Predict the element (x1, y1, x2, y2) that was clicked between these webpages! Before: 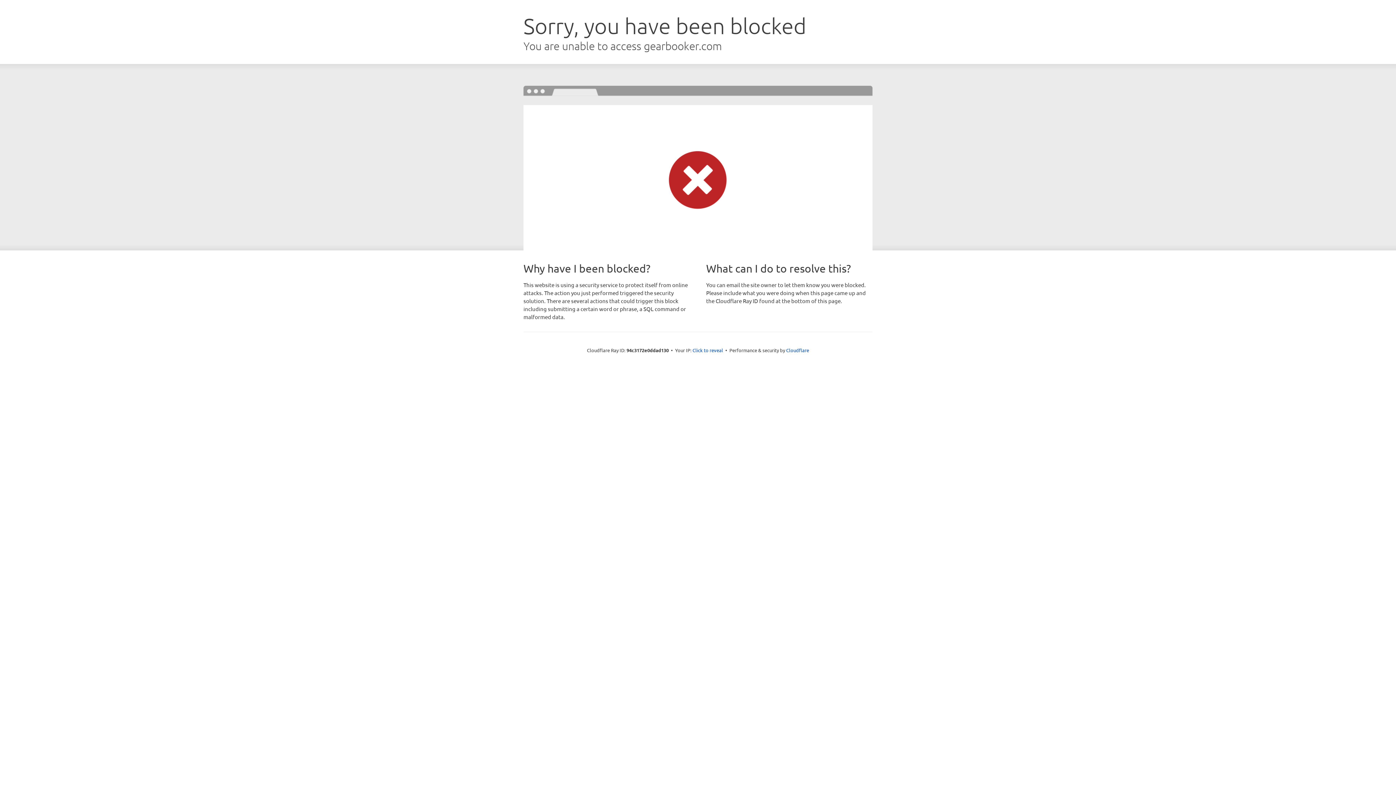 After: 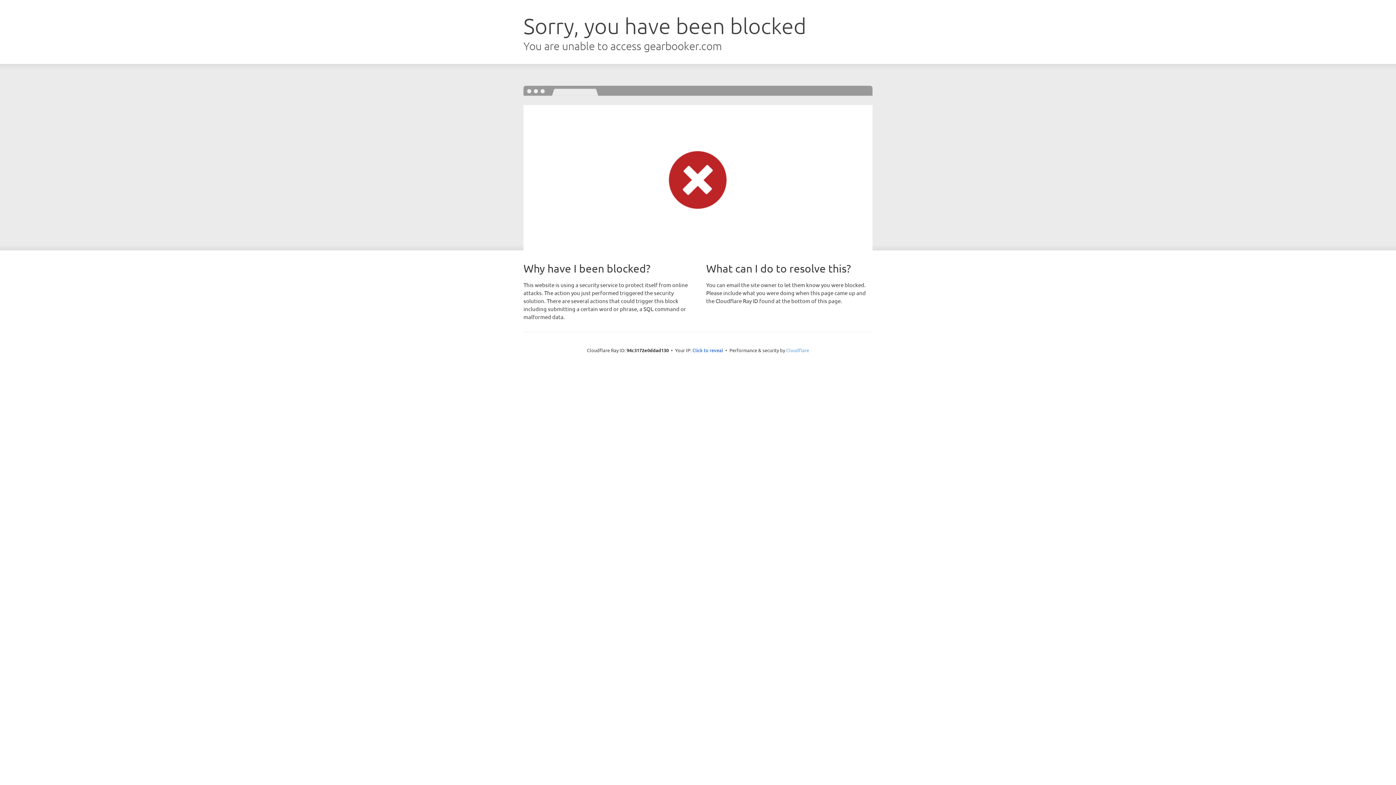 Action: label: Cloudflare bbox: (786, 347, 809, 353)